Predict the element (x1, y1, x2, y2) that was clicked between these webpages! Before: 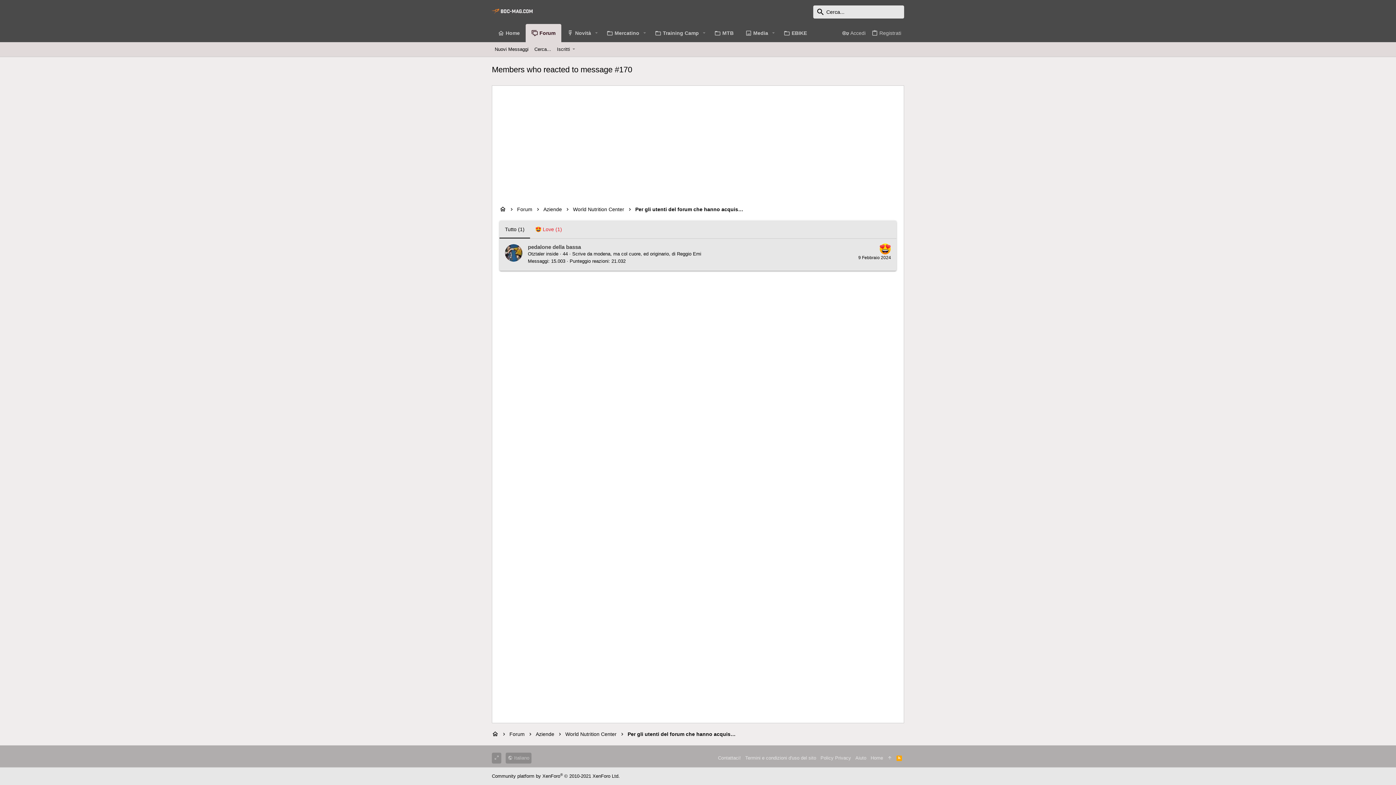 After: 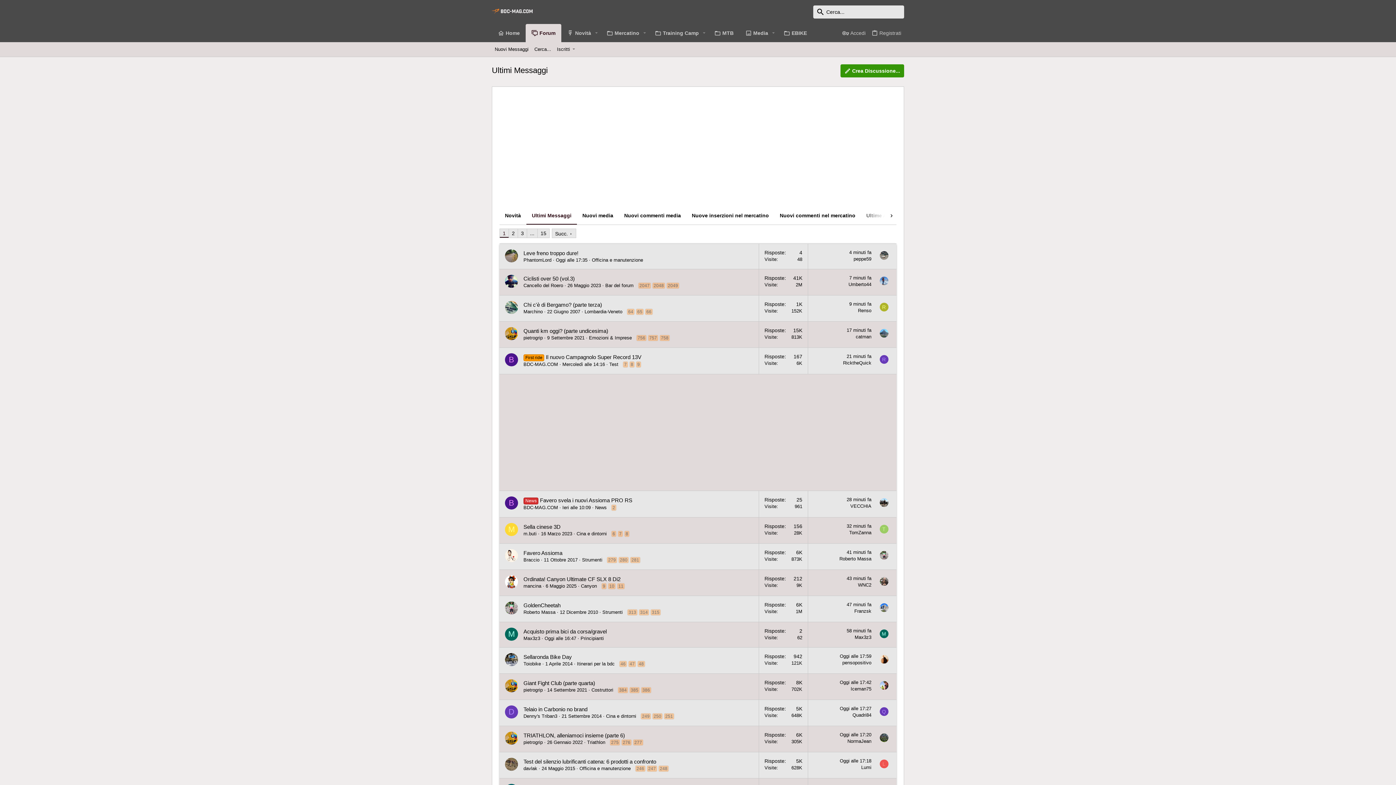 Action: label: Nuovi Messaggi bbox: (492, 45, 531, 53)